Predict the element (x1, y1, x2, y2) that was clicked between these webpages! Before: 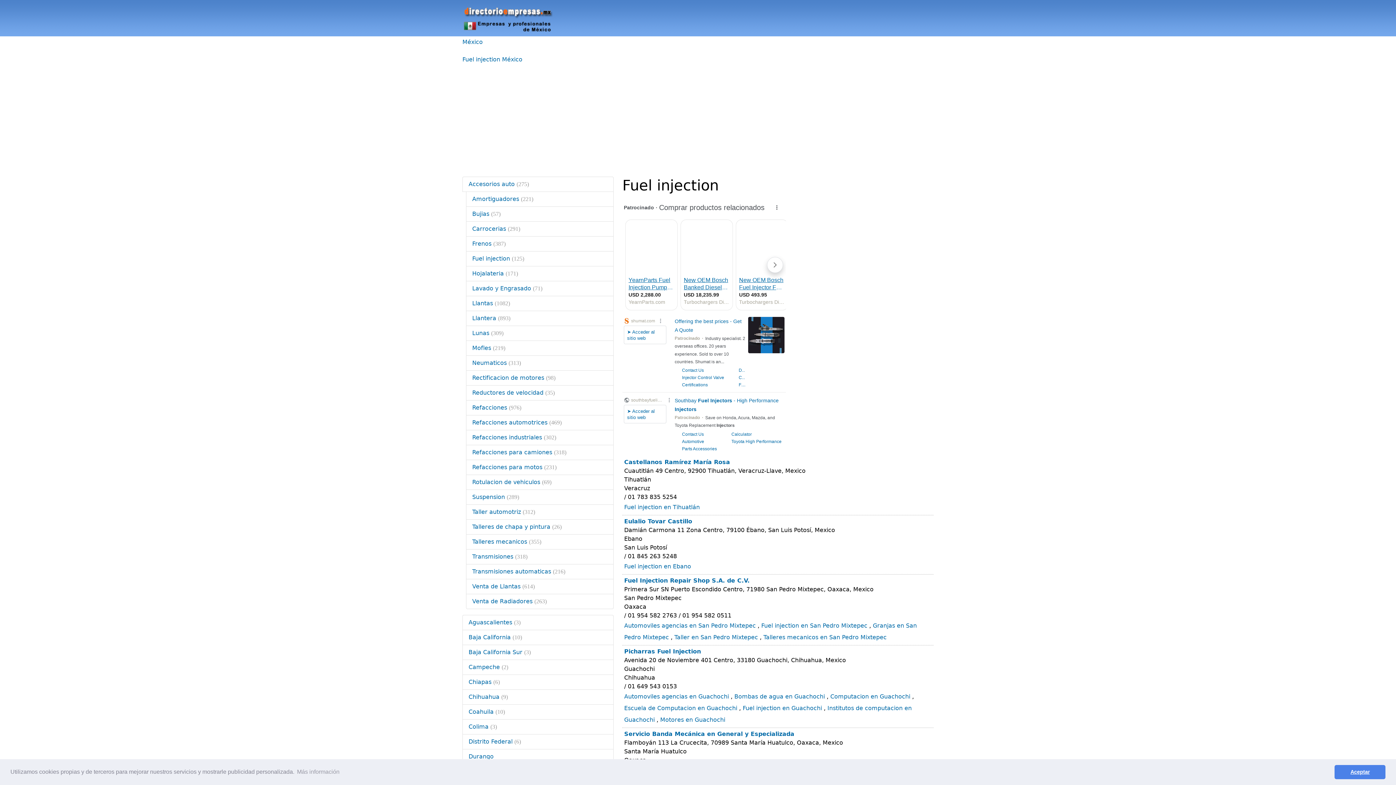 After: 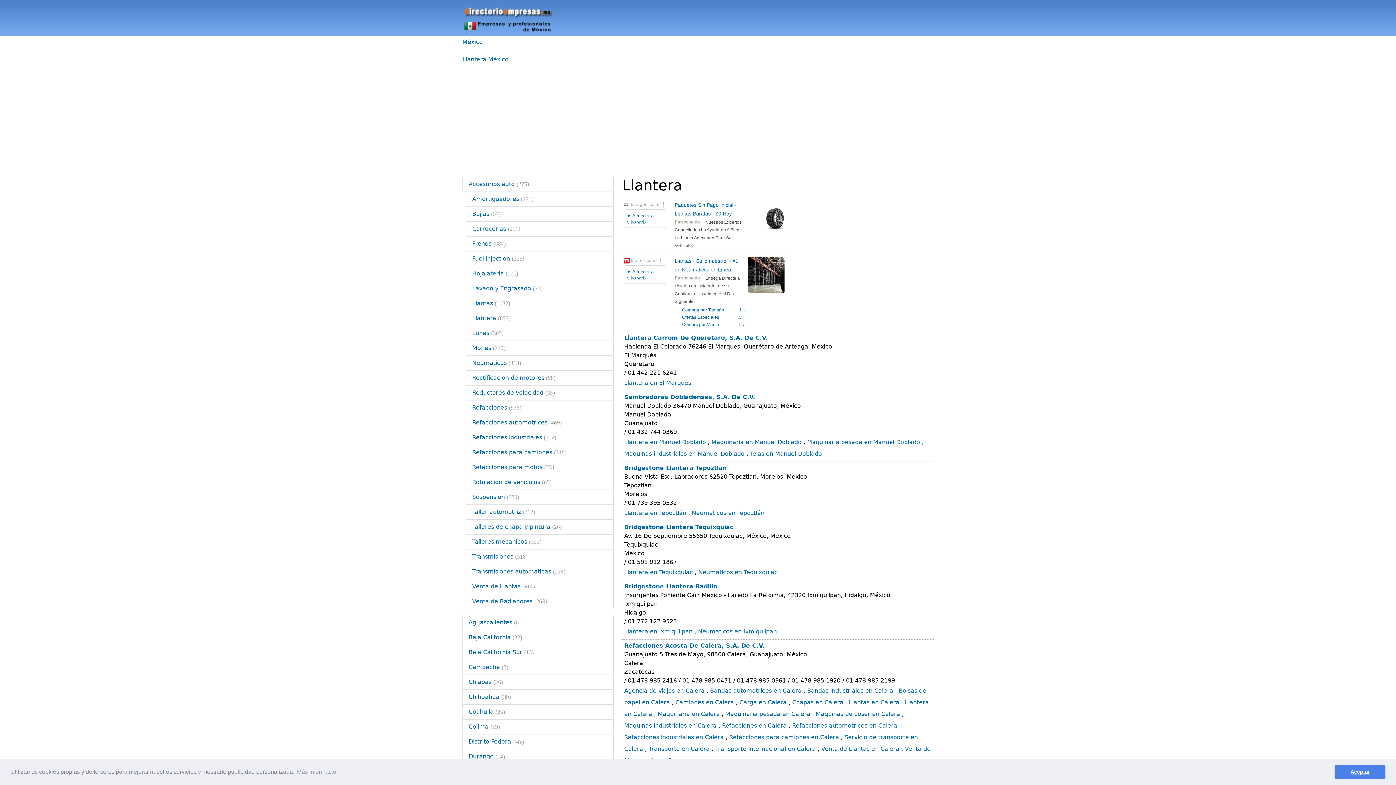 Action: label: Llantera bbox: (472, 314, 496, 321)